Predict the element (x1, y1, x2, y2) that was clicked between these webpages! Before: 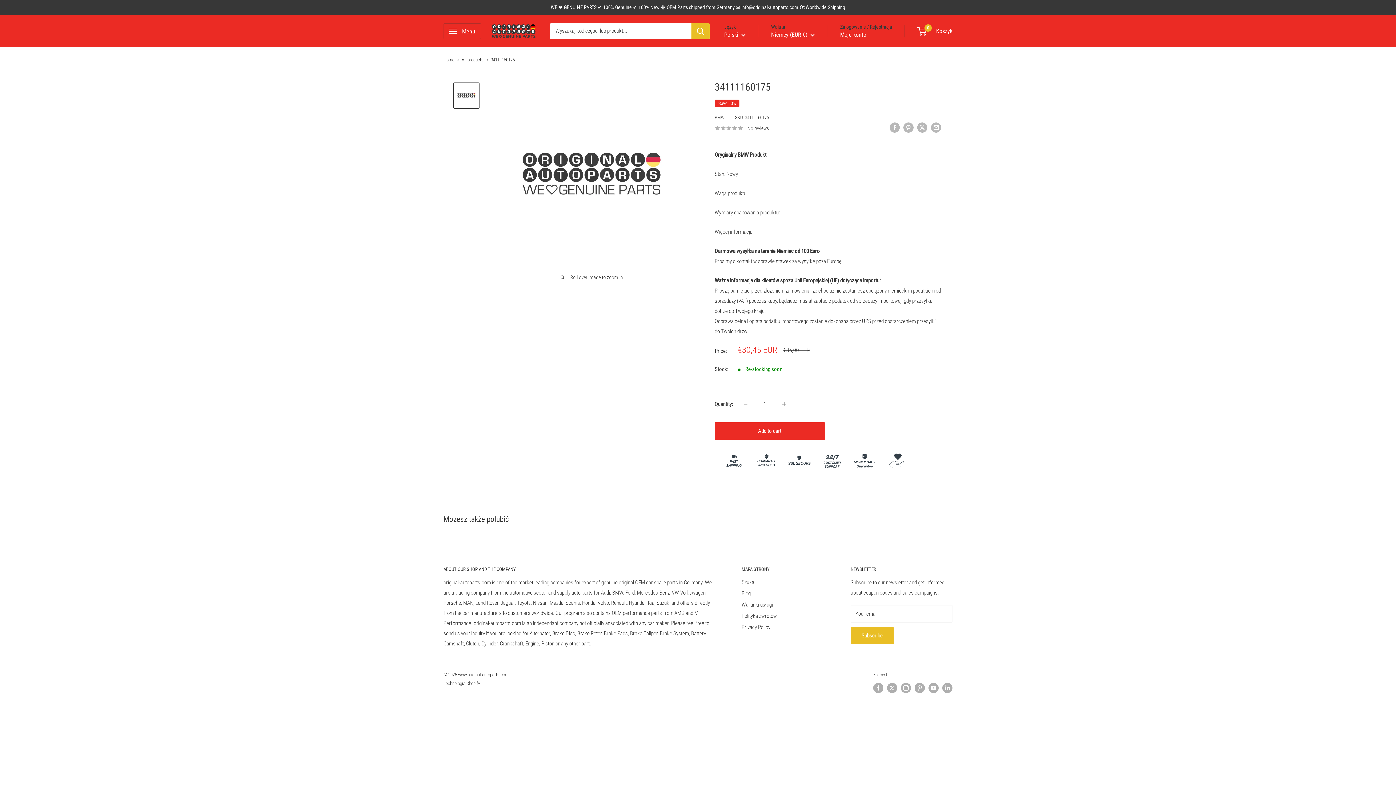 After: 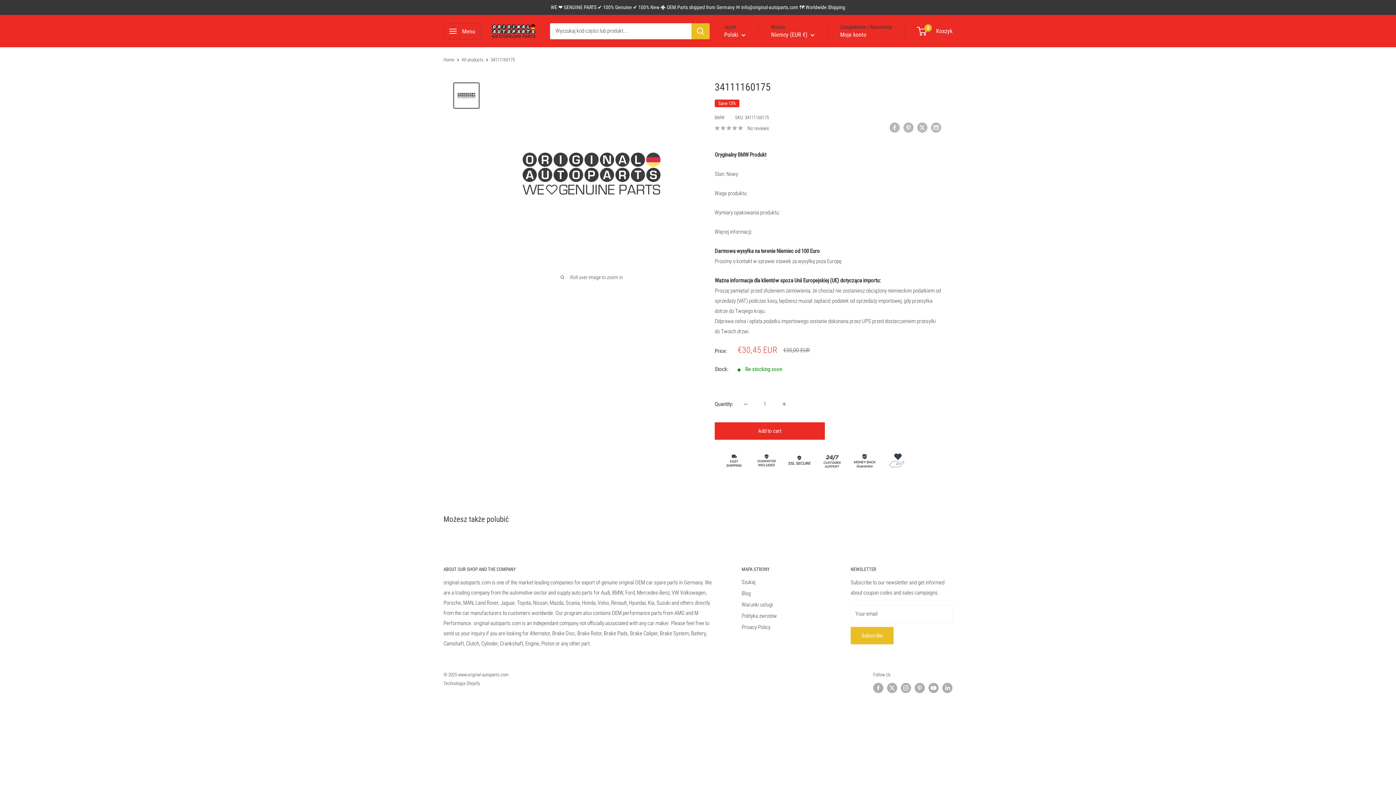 Action: bbox: (714, 123, 769, 132) label: No reviews